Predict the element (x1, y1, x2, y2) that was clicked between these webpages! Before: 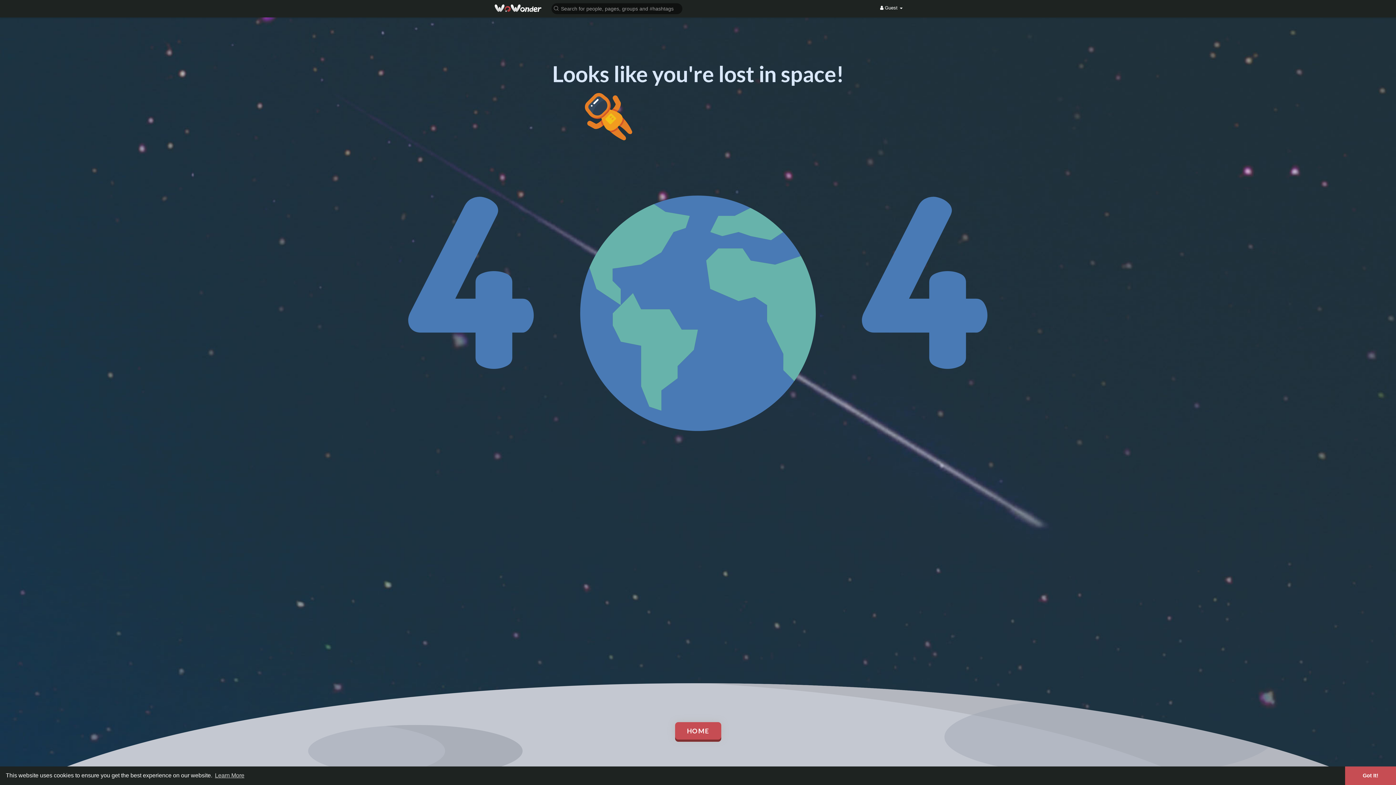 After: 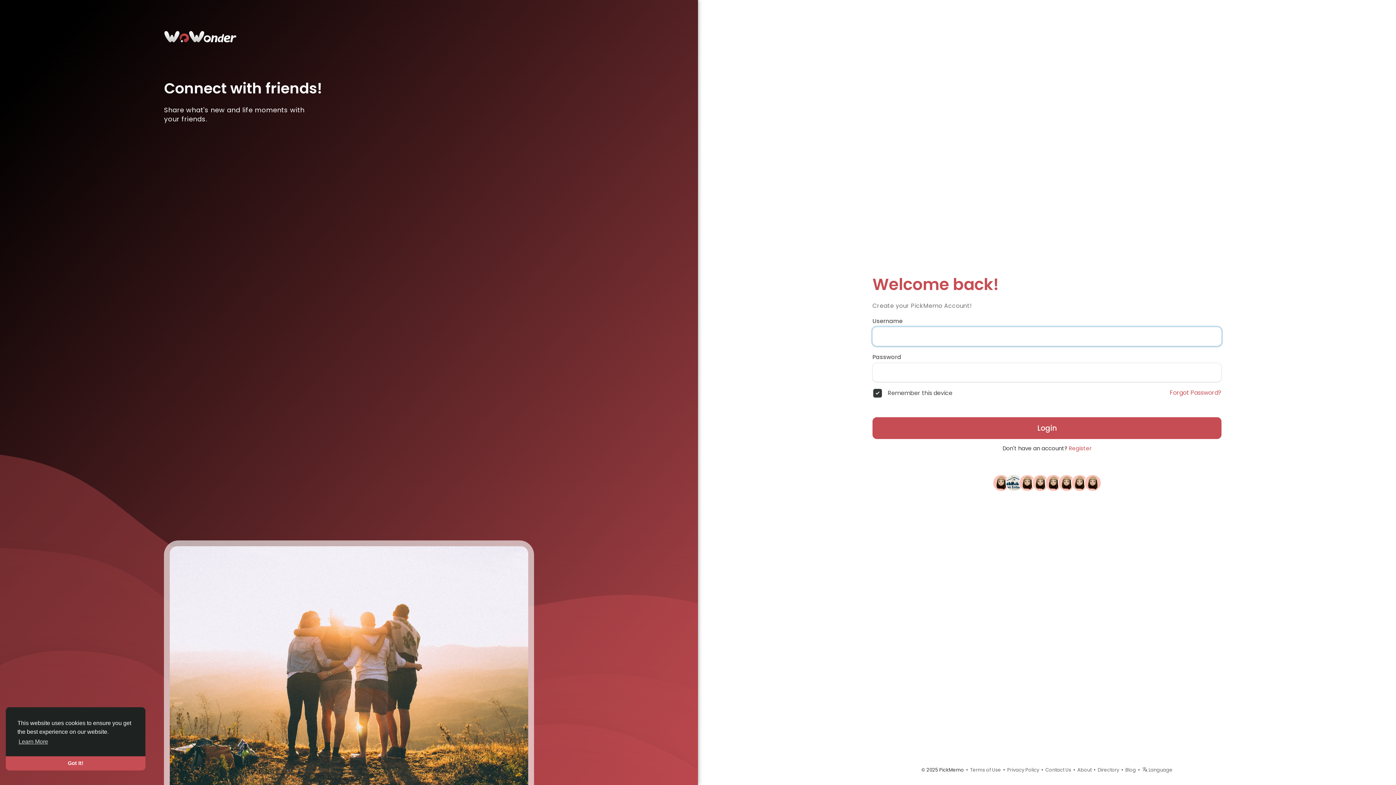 Action: bbox: (494, 4, 541, 12)